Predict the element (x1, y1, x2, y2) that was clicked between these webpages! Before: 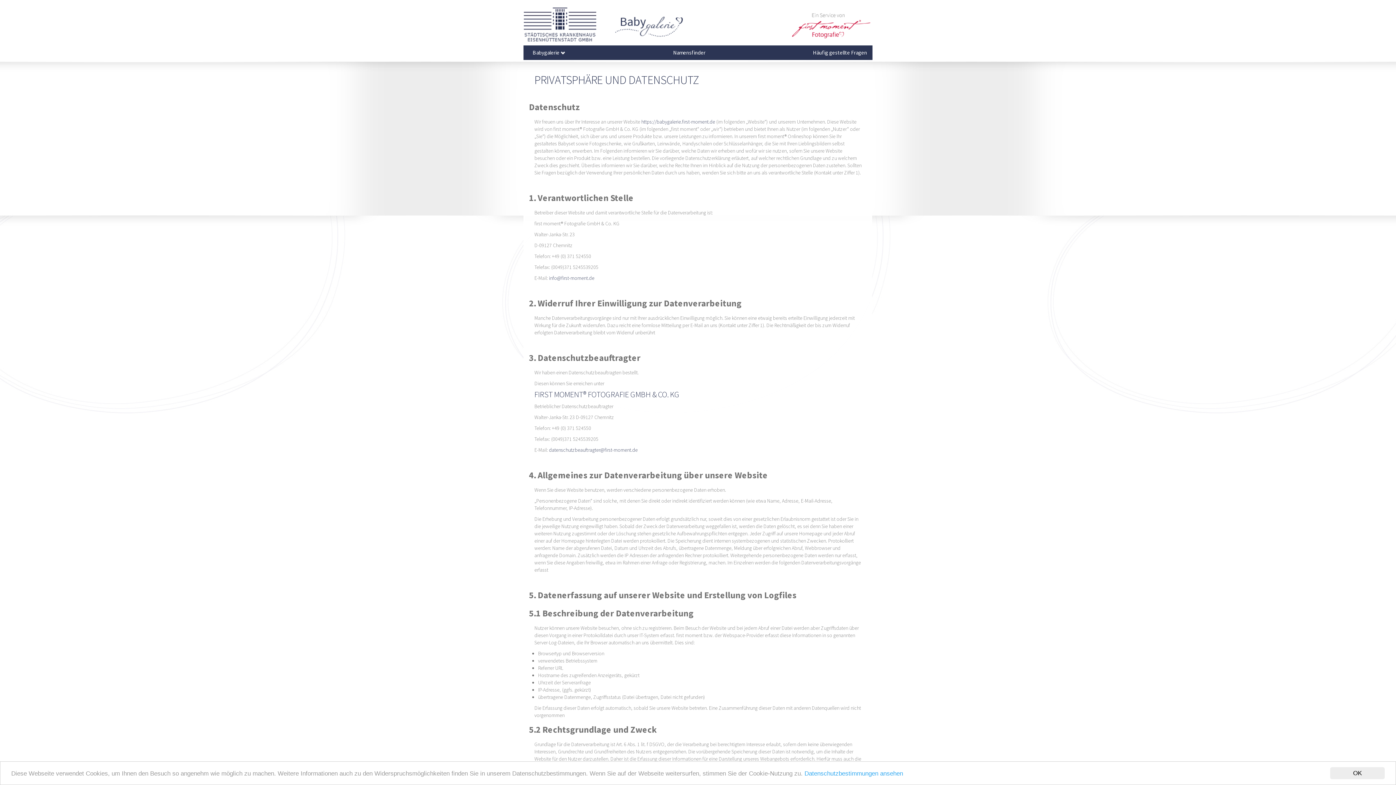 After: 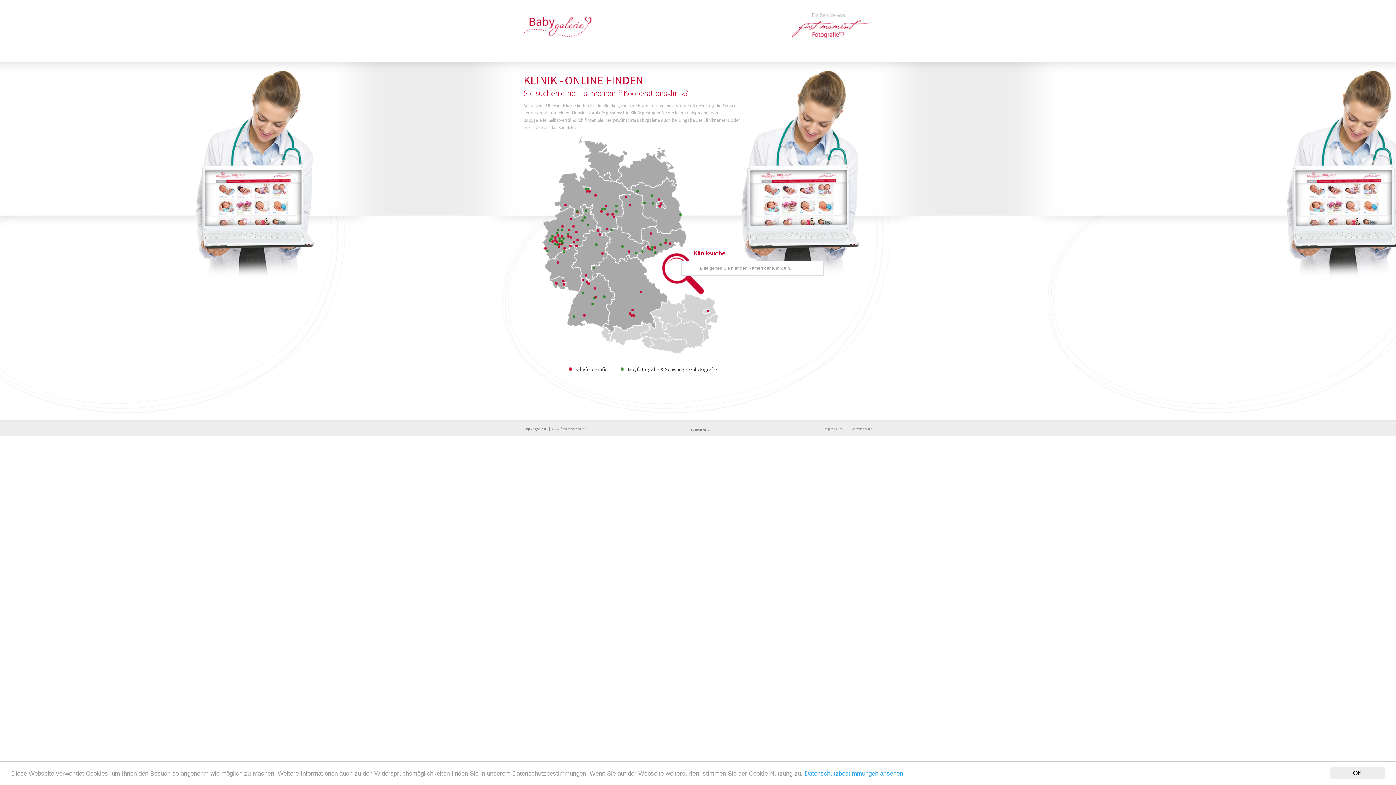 Action: label: https://babygalerie.first-moment.de bbox: (641, 118, 715, 125)